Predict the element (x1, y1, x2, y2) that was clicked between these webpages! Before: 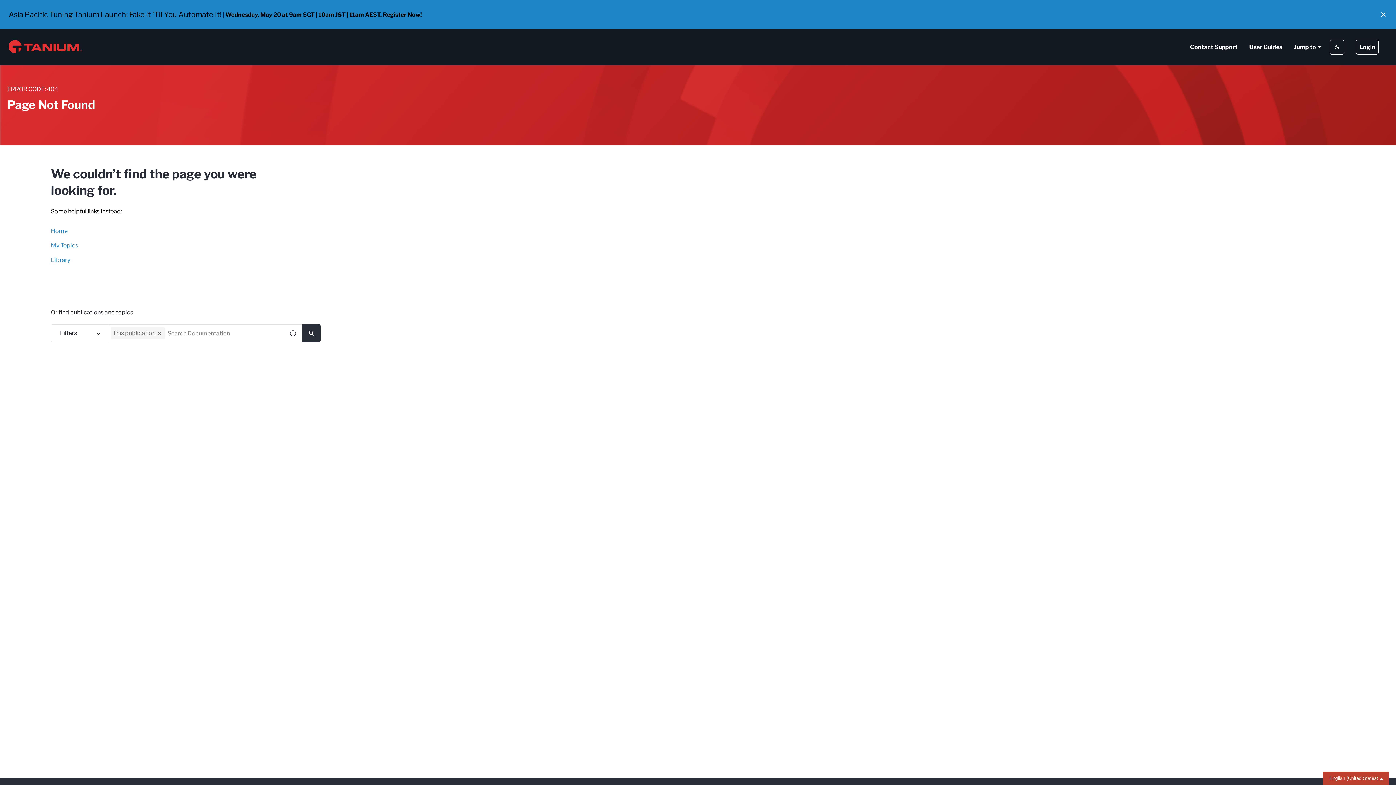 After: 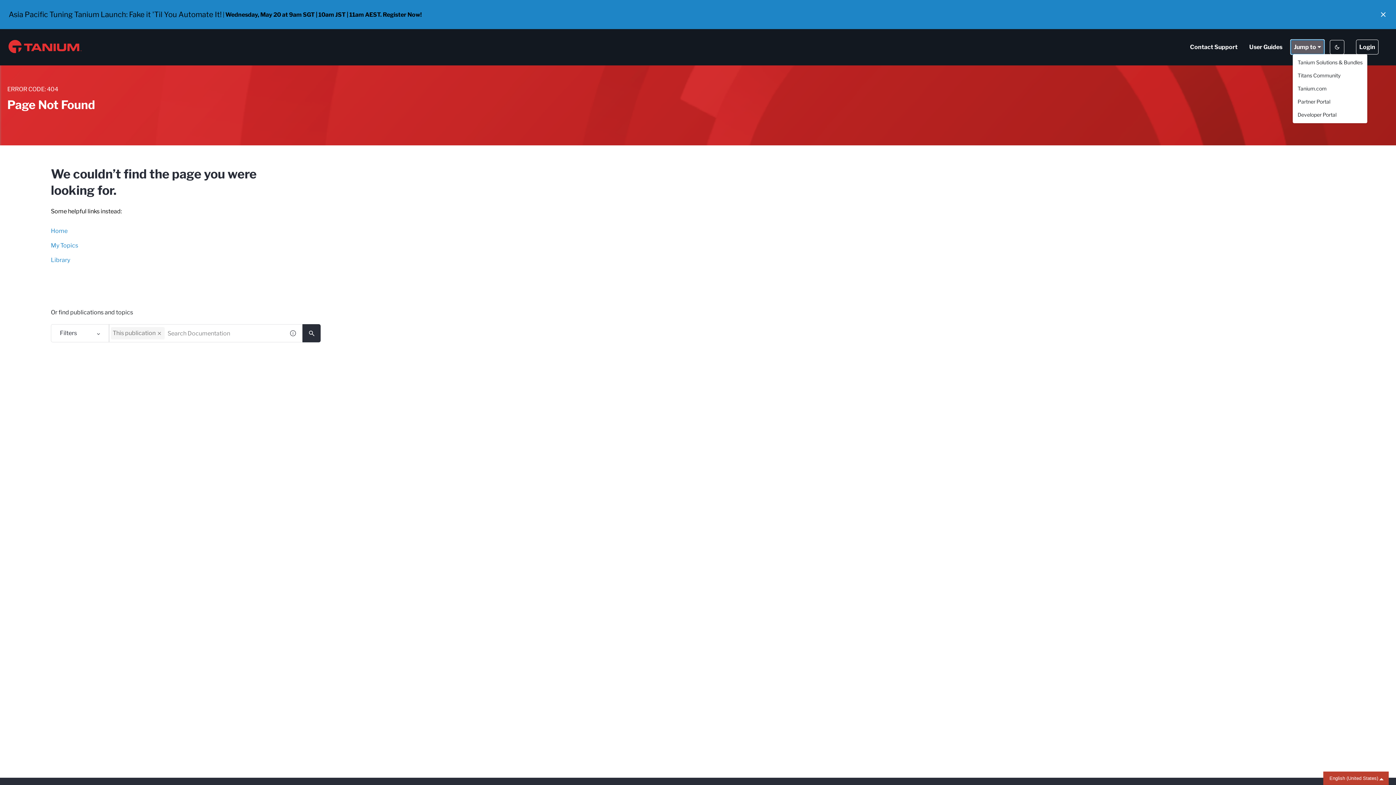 Action: label: Jump to bbox: (1291, 40, 1324, 54)